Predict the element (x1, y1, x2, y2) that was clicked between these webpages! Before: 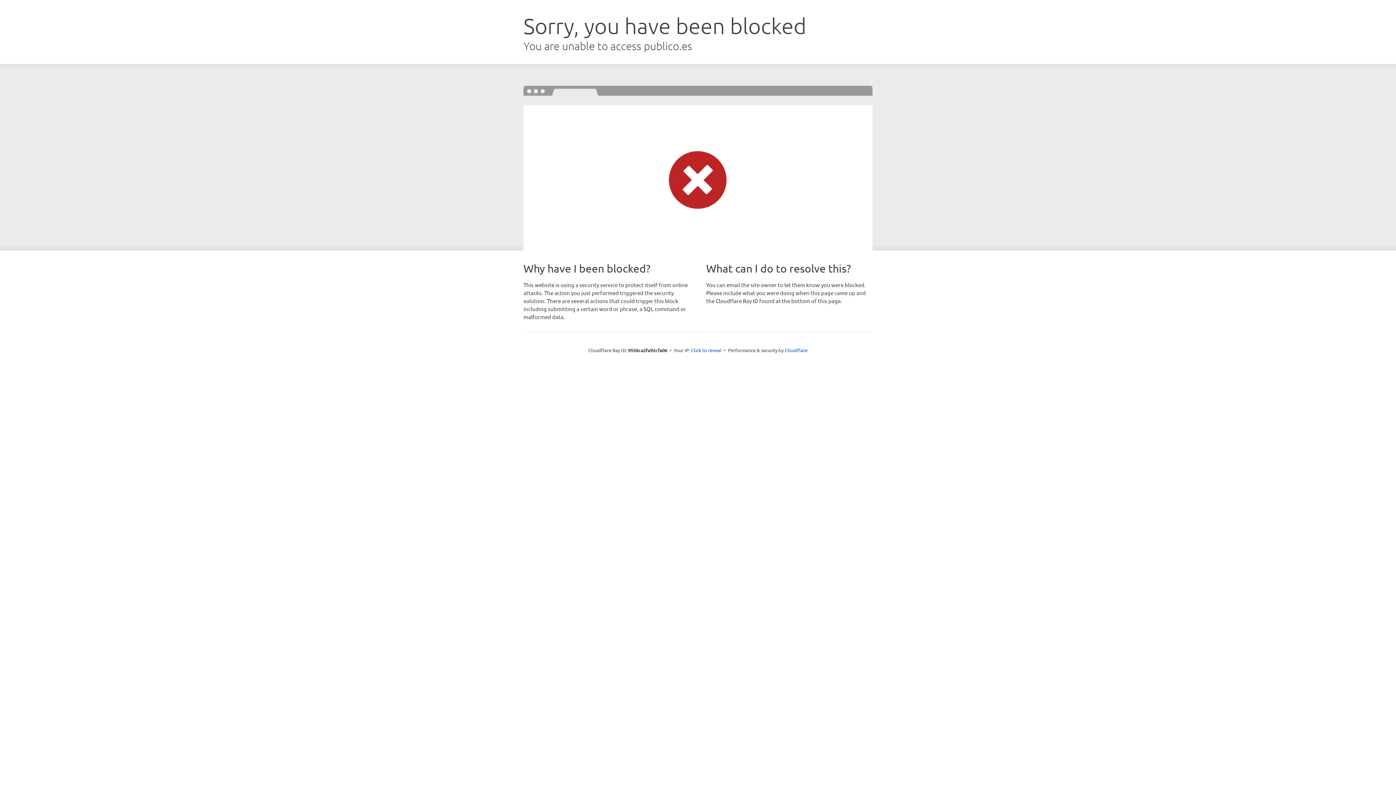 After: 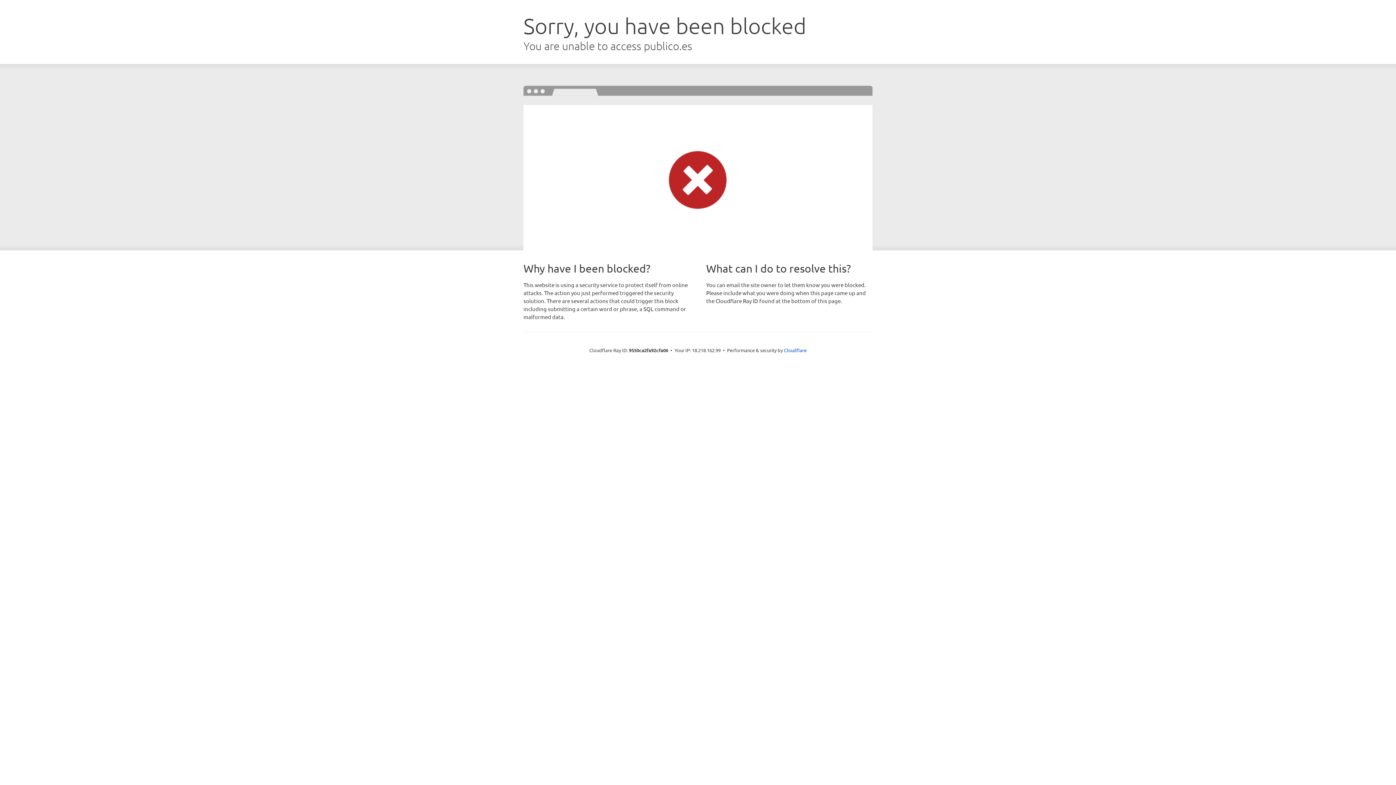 Action: label: Click to reveal bbox: (691, 346, 721, 353)